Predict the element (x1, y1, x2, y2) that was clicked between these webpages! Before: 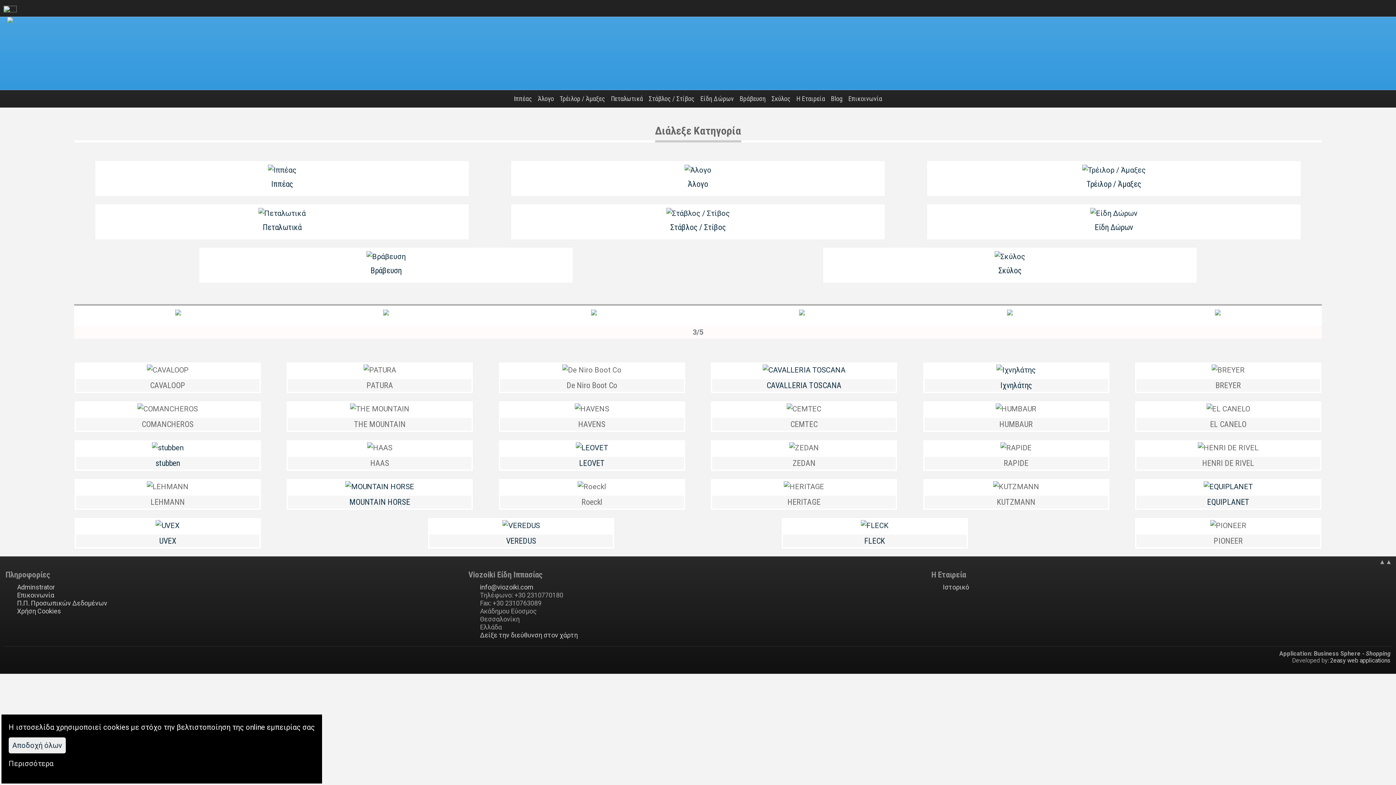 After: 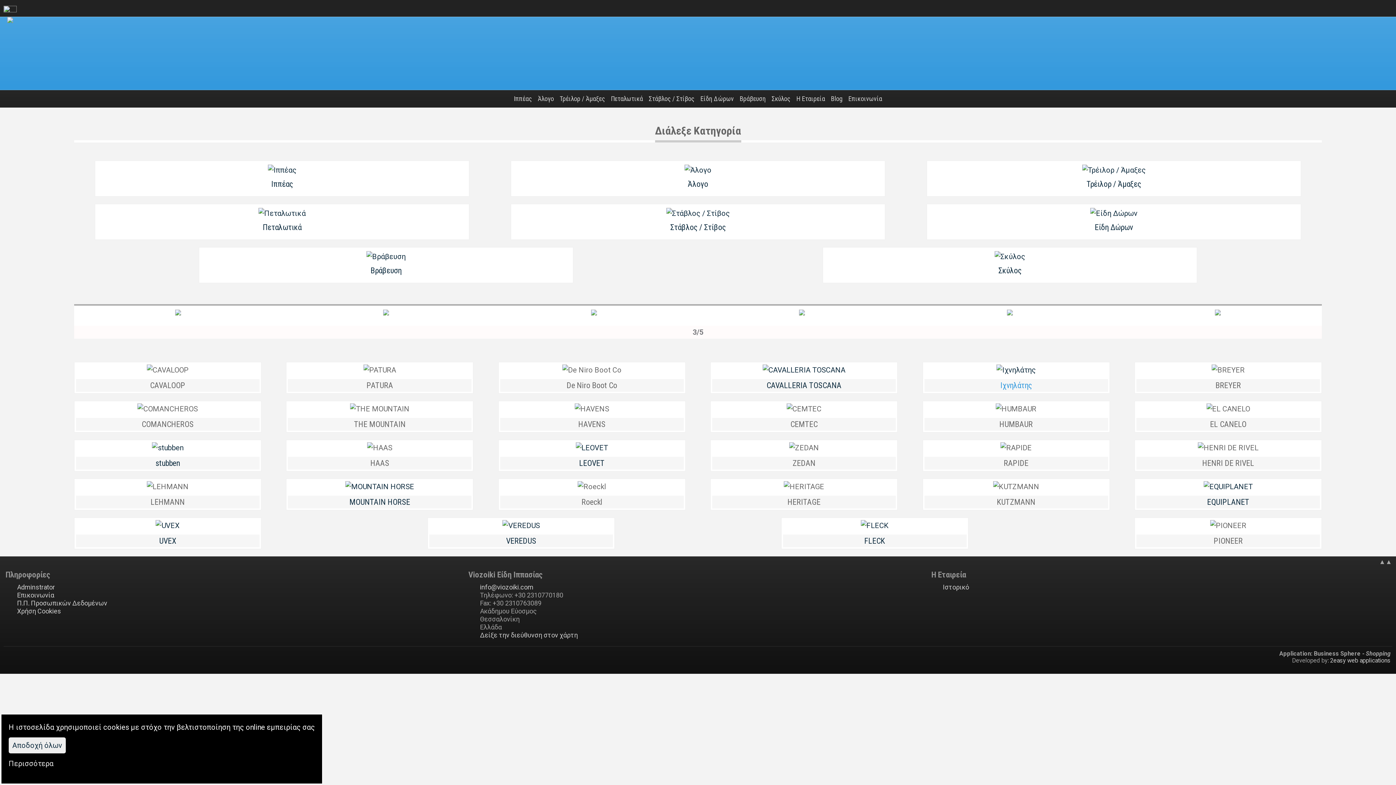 Action: label: Ιχνηλάτης bbox: (1000, 381, 1032, 390)